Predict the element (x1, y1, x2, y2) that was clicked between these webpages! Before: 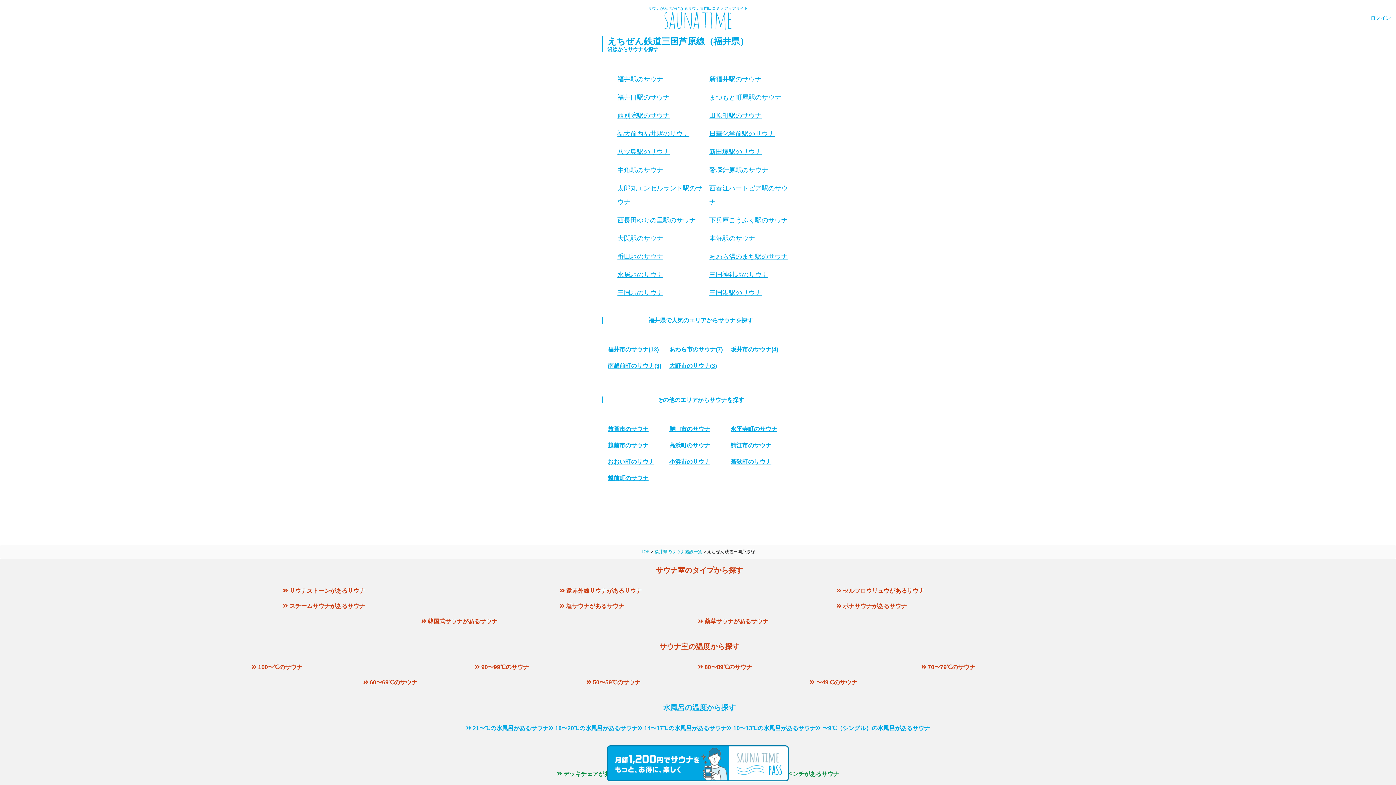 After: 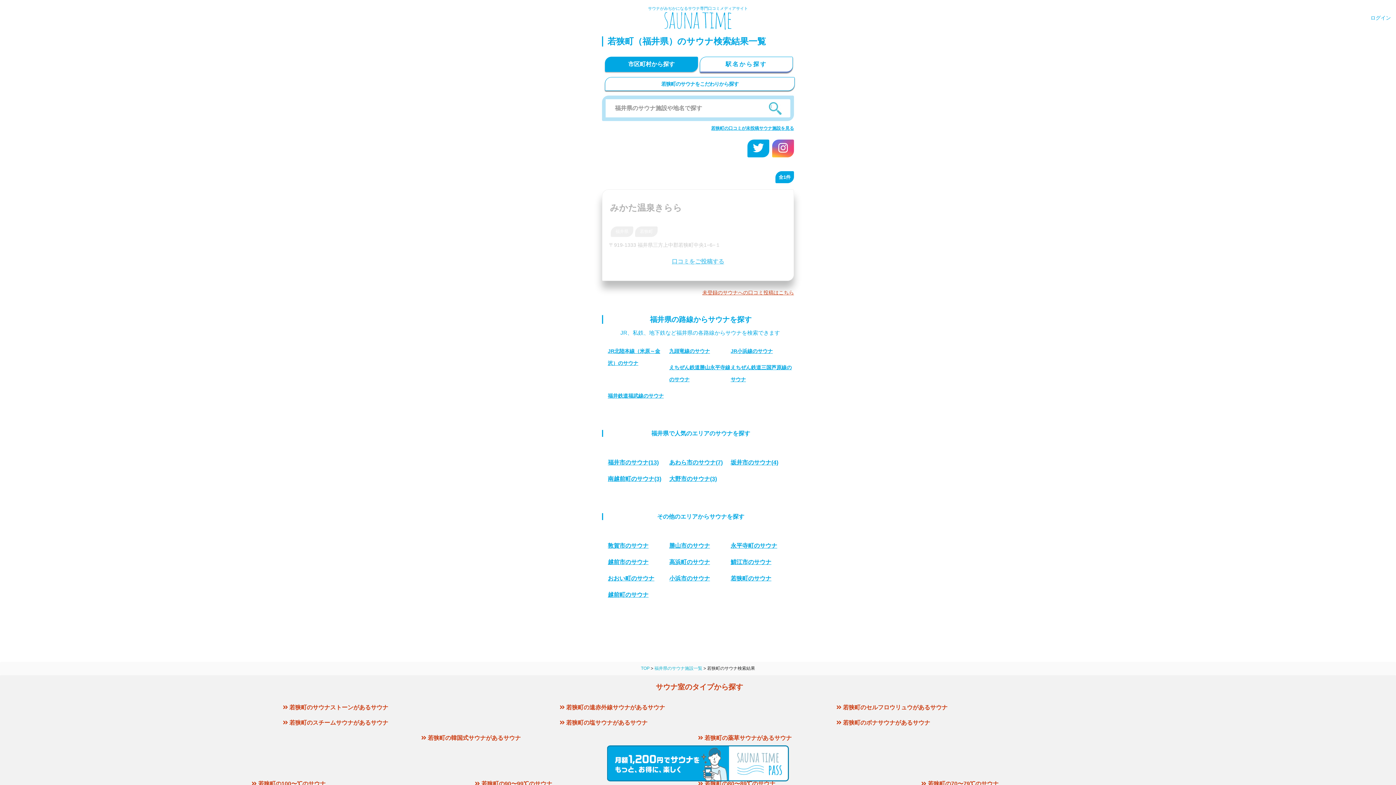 Action: label: 若狭町のサウナ bbox: (730, 458, 771, 465)